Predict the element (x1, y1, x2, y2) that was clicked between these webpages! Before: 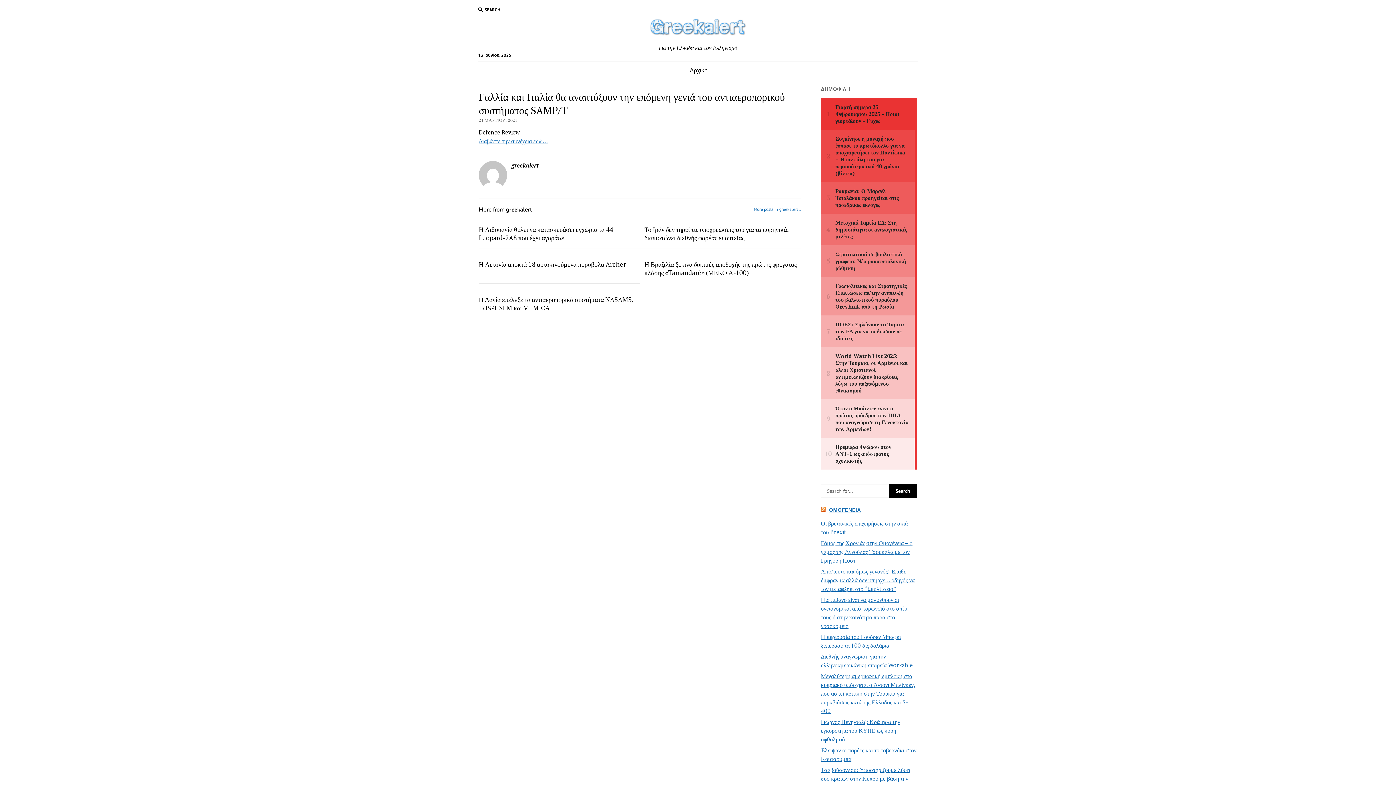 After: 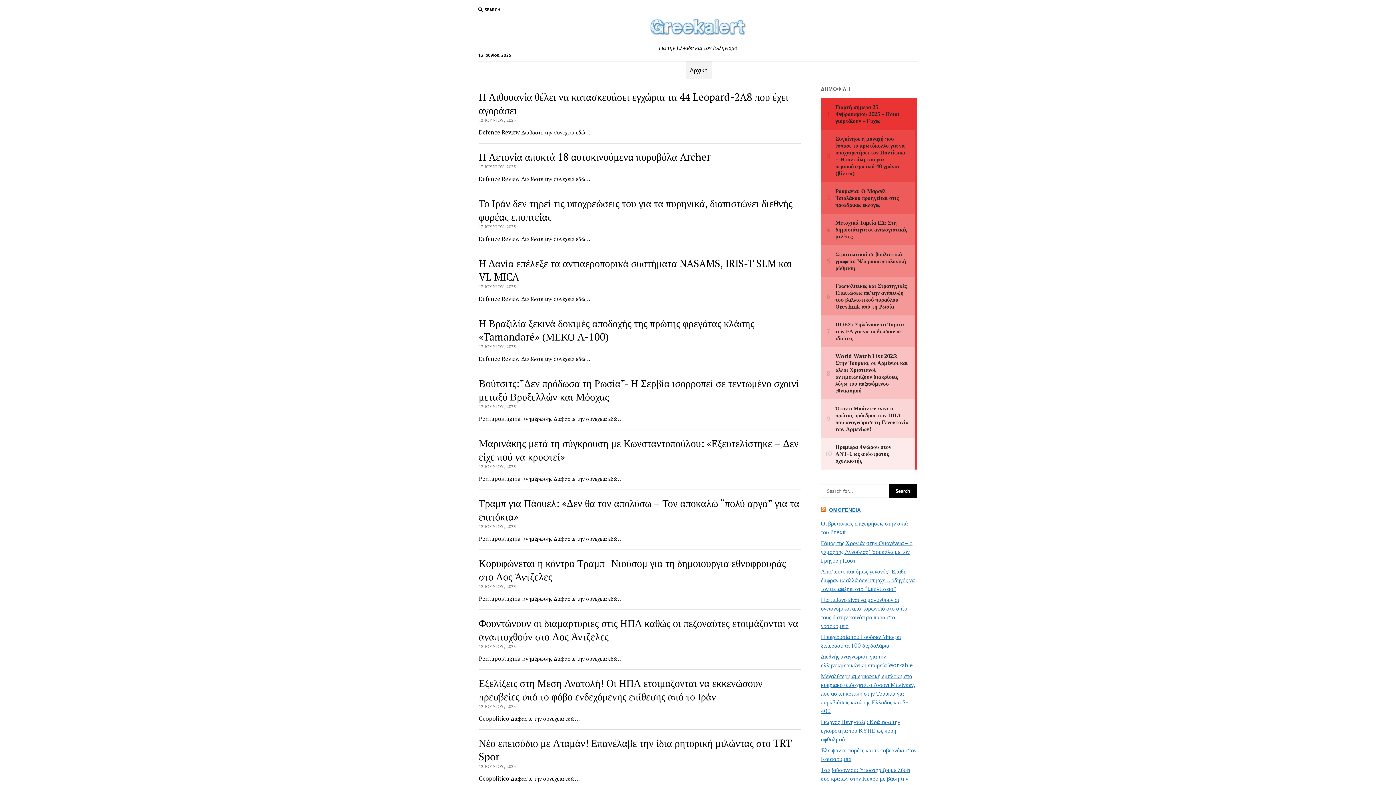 Action: bbox: (685, 61, 712, 78) label: Αρχική